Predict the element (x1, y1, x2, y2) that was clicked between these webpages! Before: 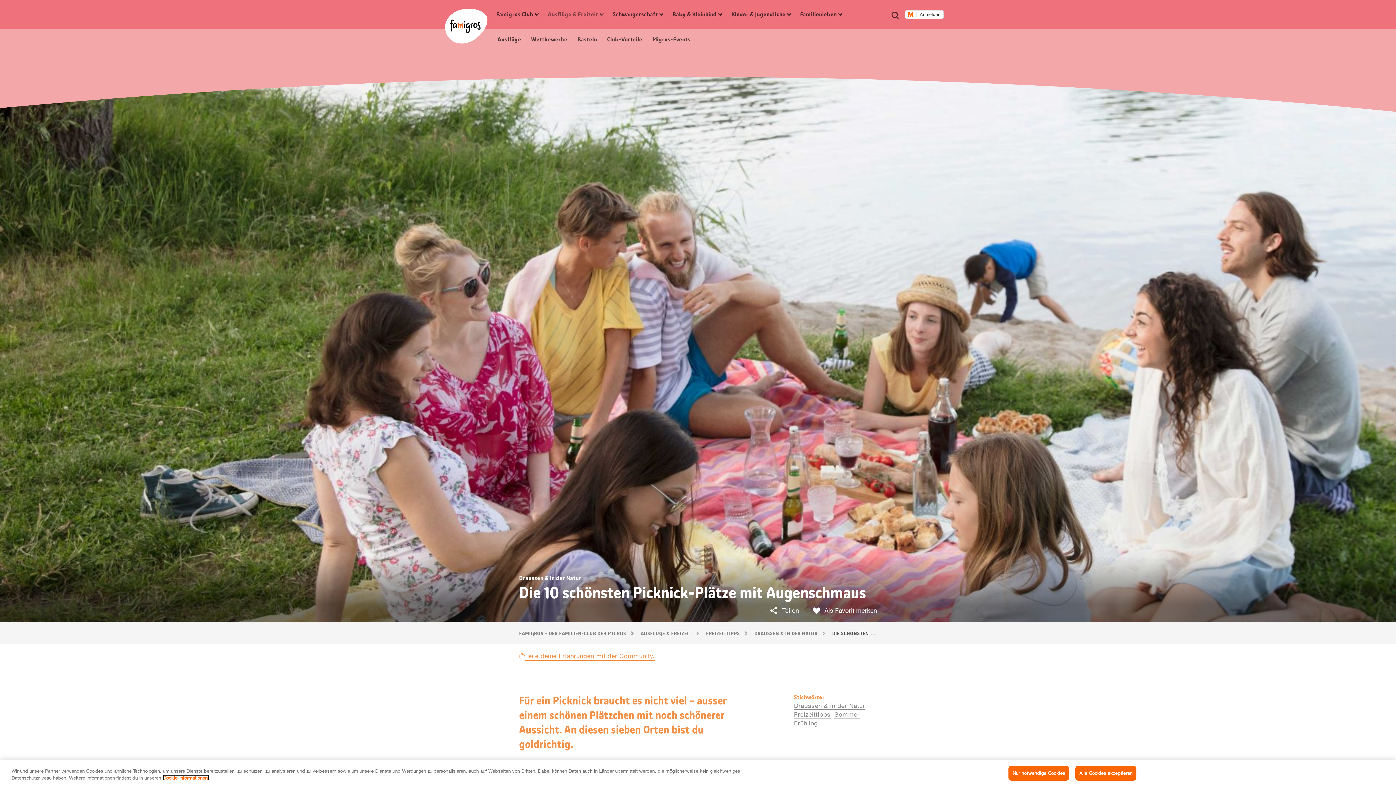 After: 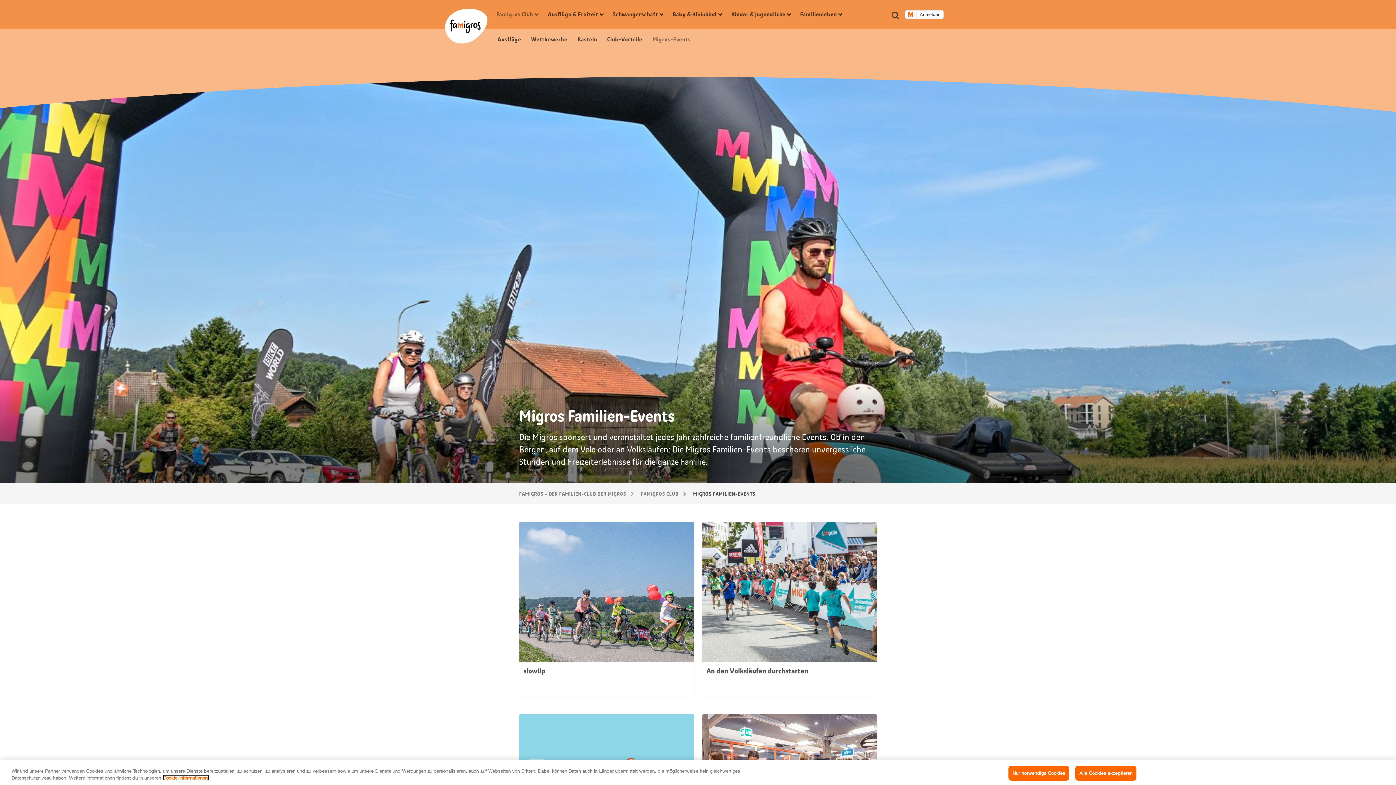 Action: bbox: (651, 35, 690, 43) label:  Migros-Events